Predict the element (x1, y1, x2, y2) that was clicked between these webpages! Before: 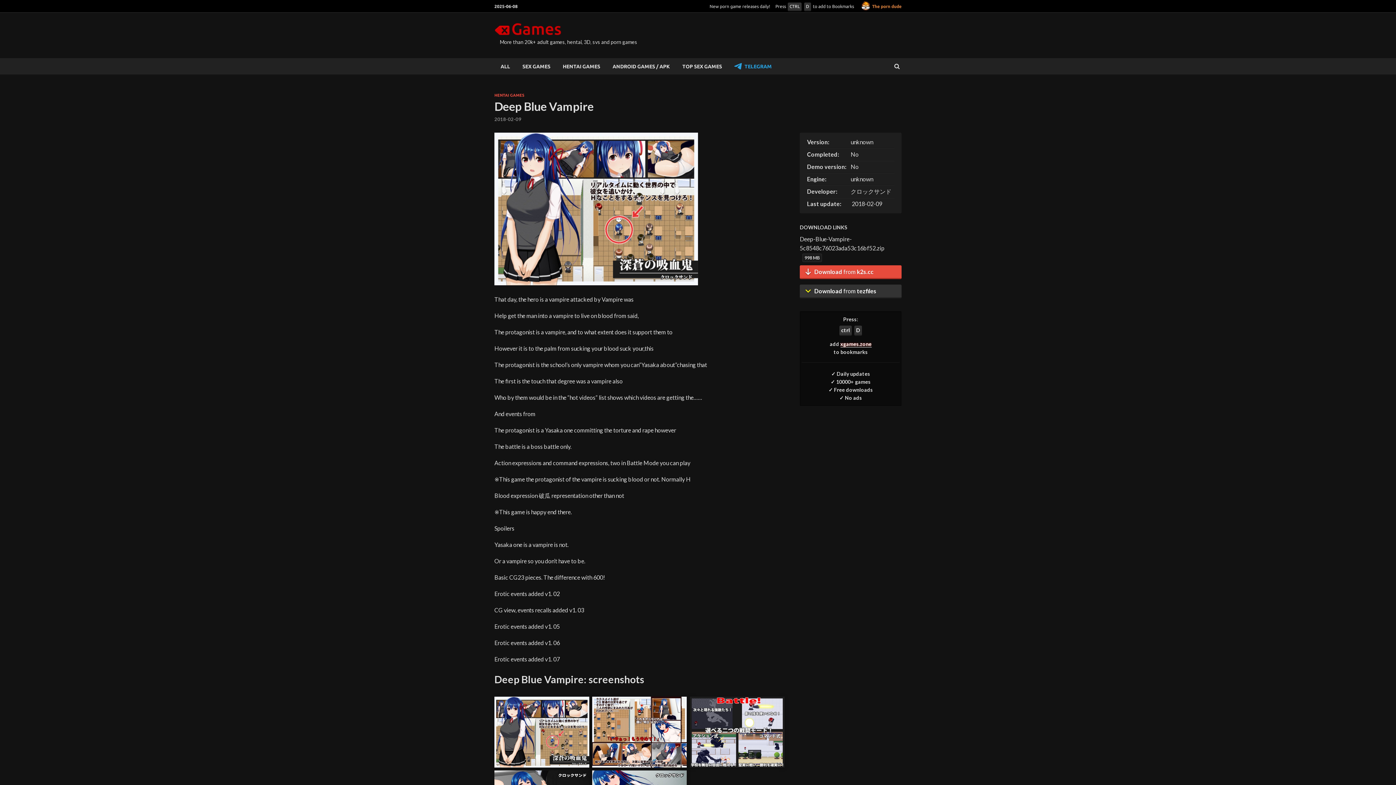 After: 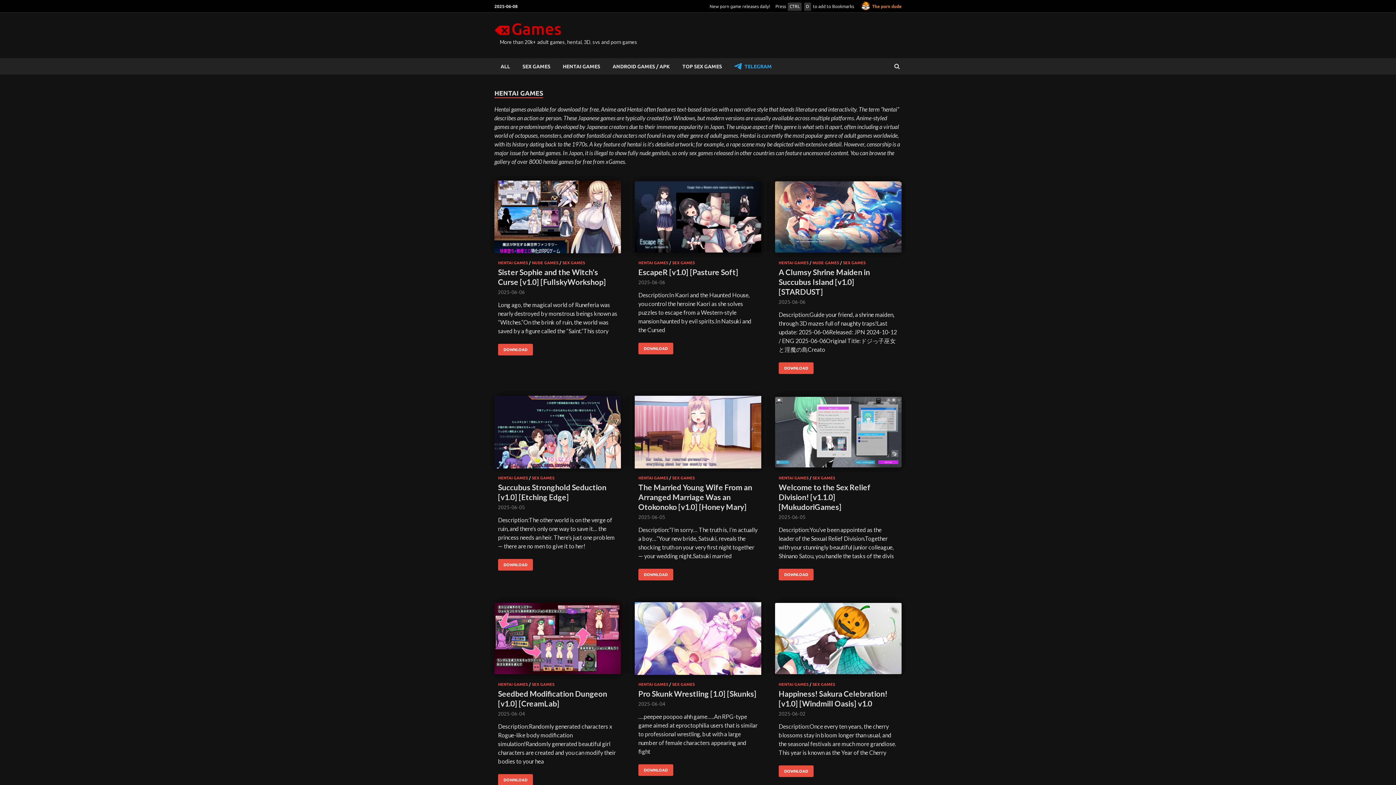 Action: bbox: (494, 93, 524, 97) label: HENTAI GAMES